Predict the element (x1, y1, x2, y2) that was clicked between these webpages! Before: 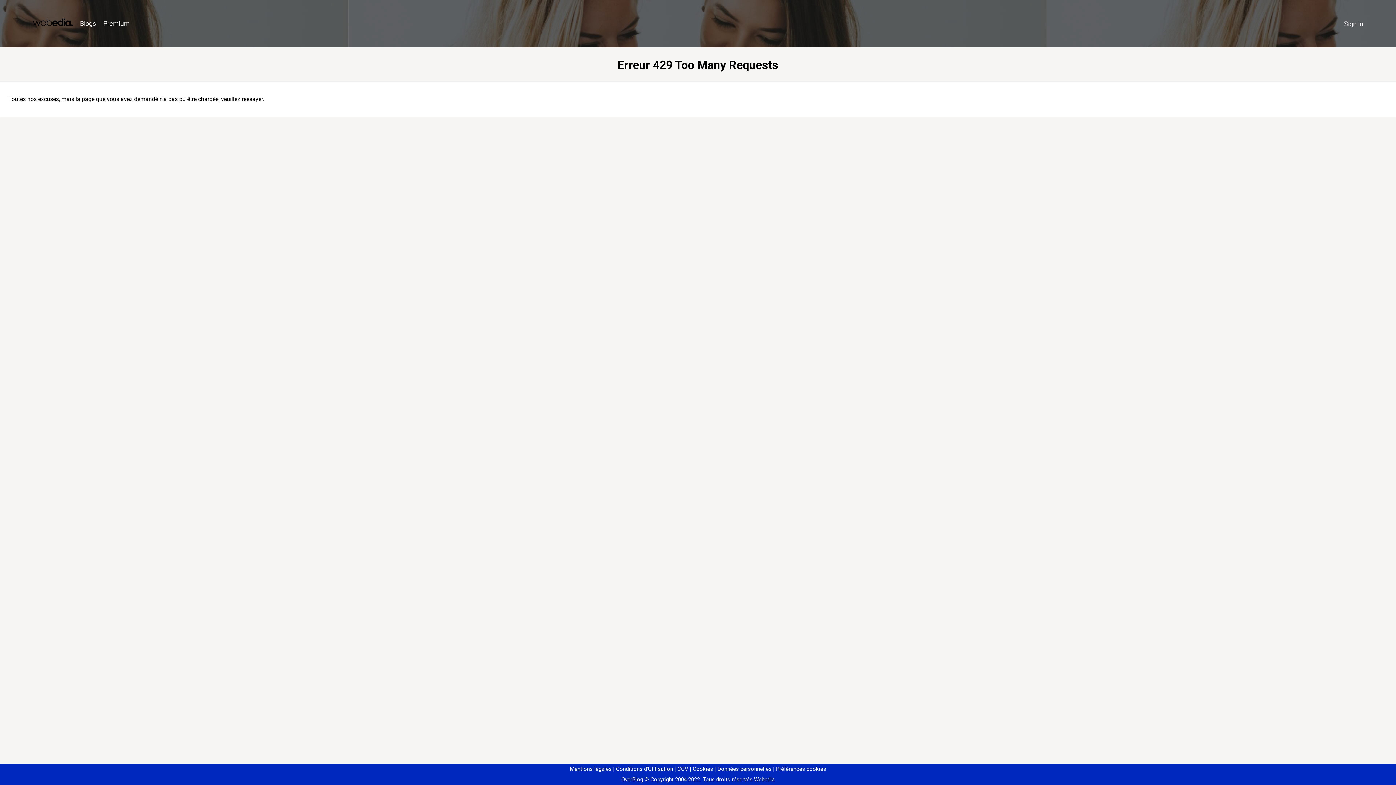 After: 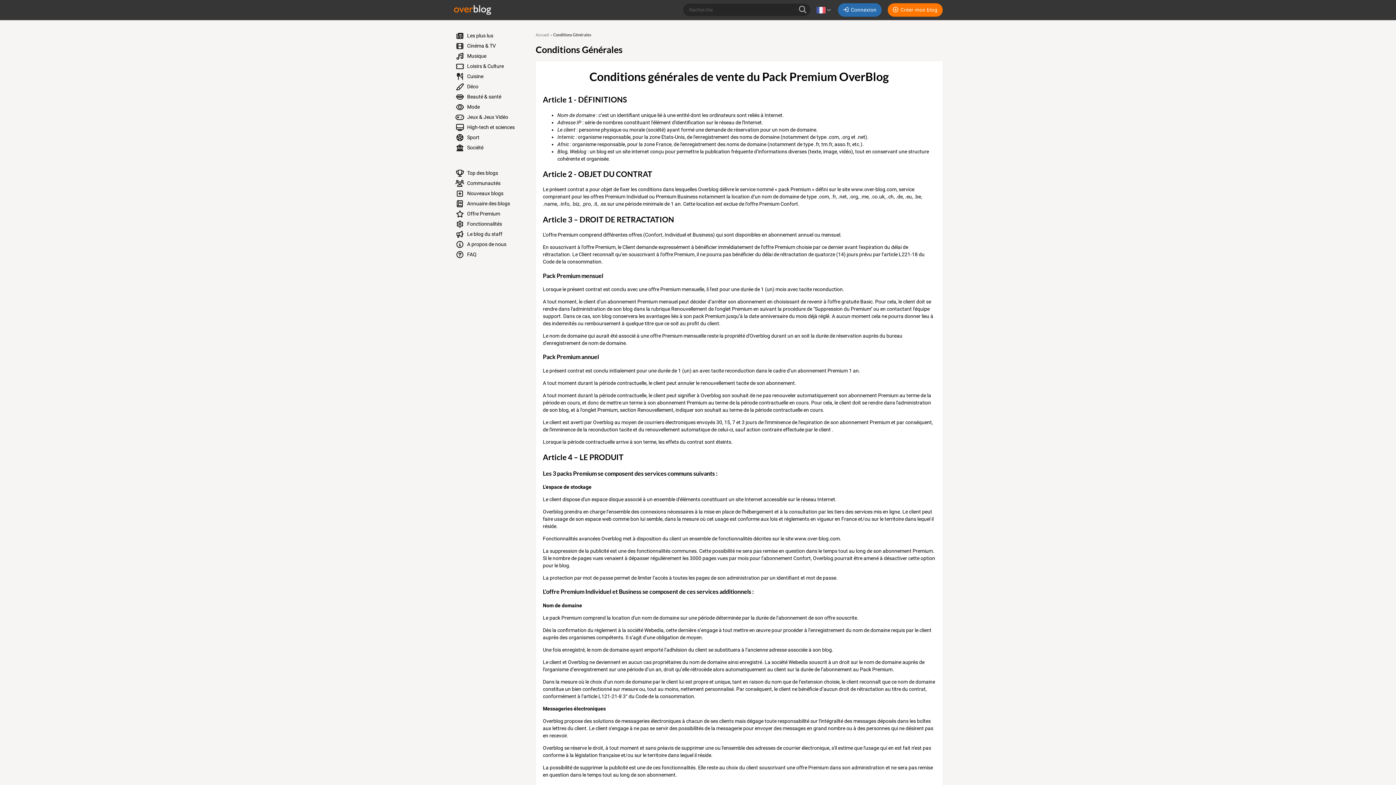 Action: bbox: (674, 766, 688, 772) label: CGV